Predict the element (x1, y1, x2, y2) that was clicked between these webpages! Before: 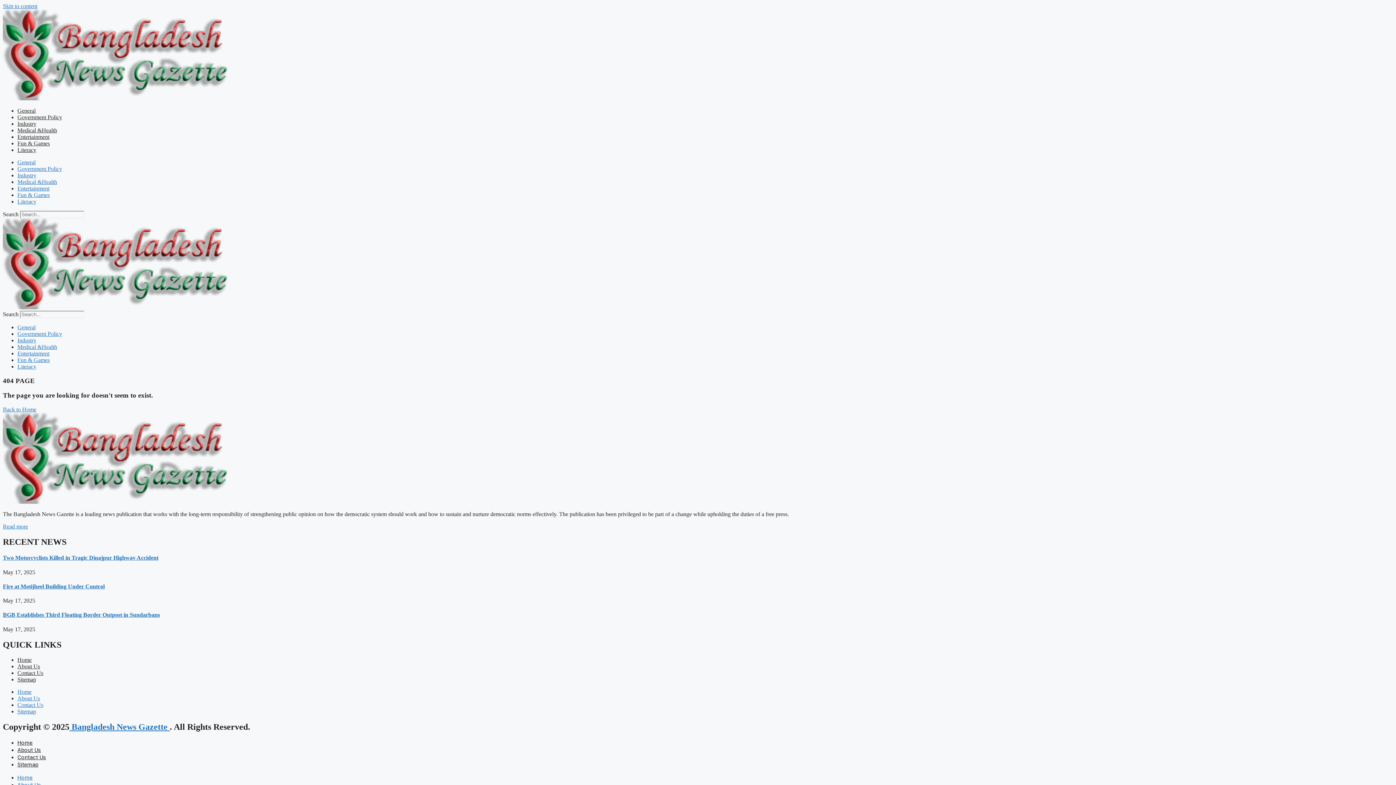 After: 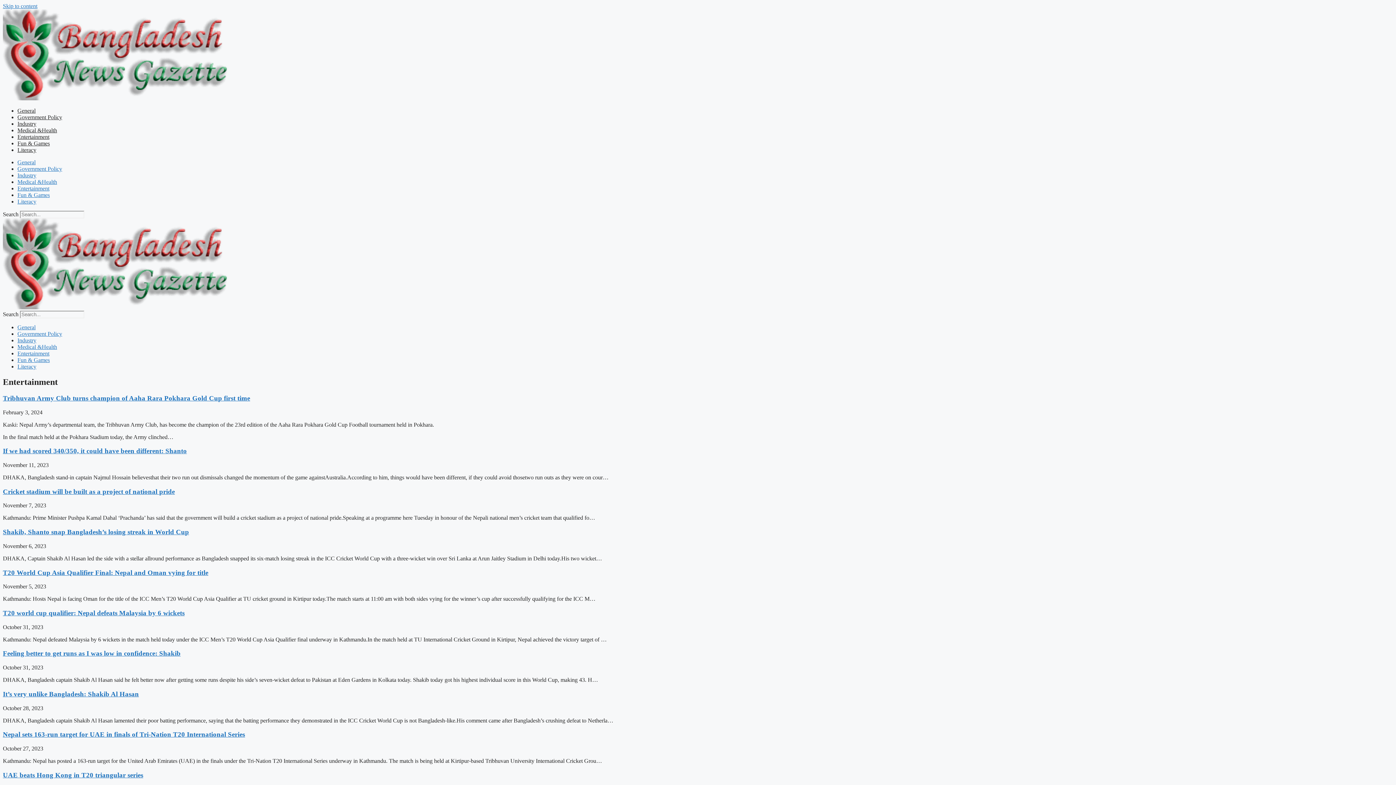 Action: label: Entertainment bbox: (17, 350, 49, 356)